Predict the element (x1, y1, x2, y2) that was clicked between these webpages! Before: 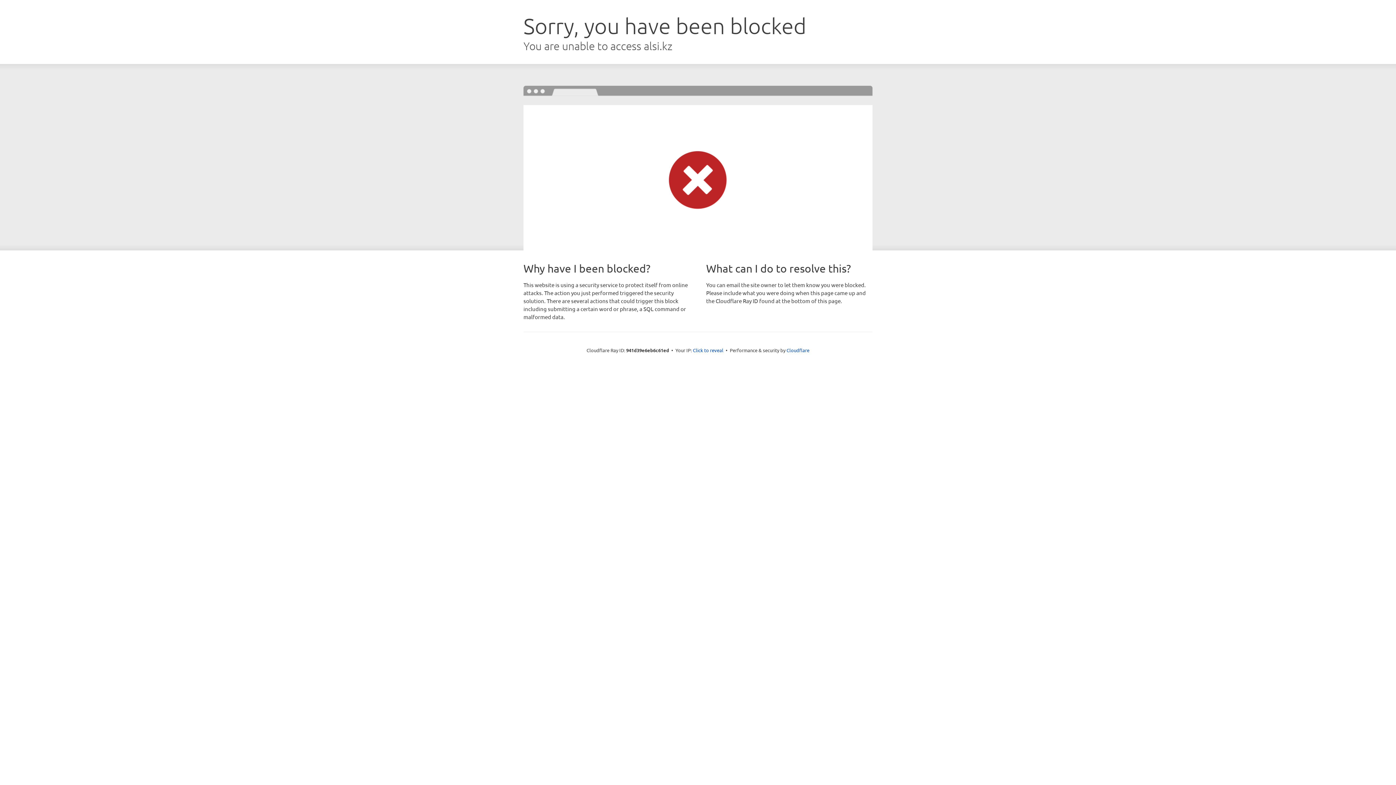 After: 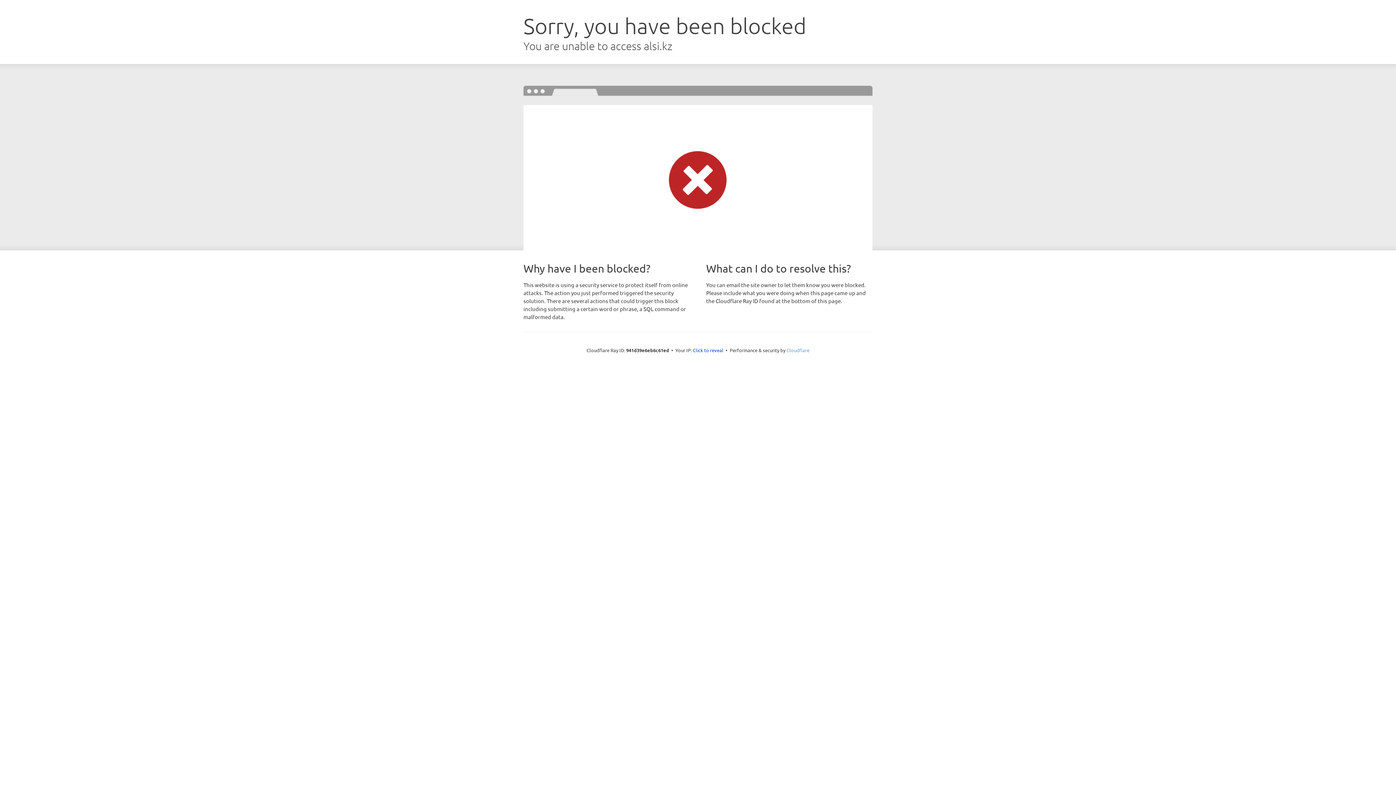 Action: label: Cloudflare bbox: (786, 347, 809, 353)